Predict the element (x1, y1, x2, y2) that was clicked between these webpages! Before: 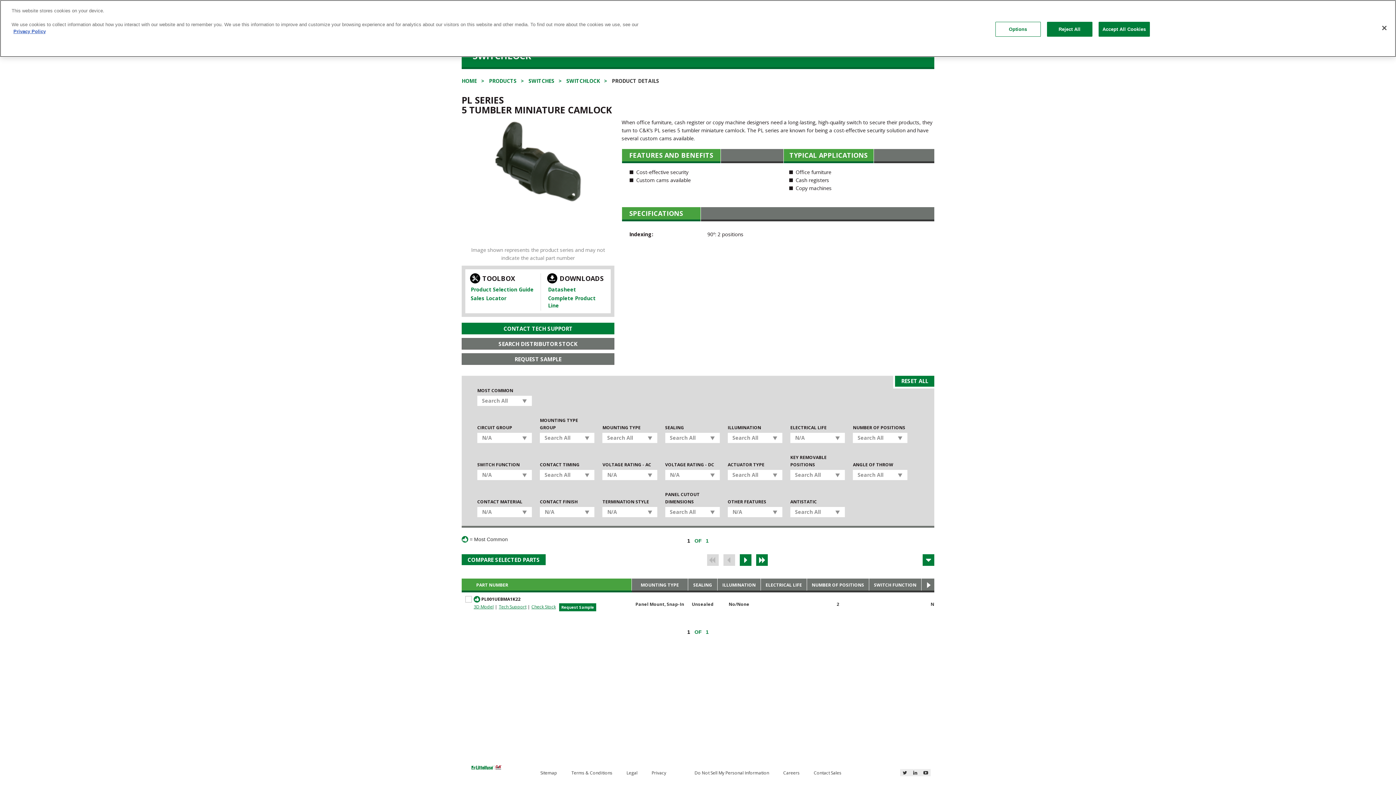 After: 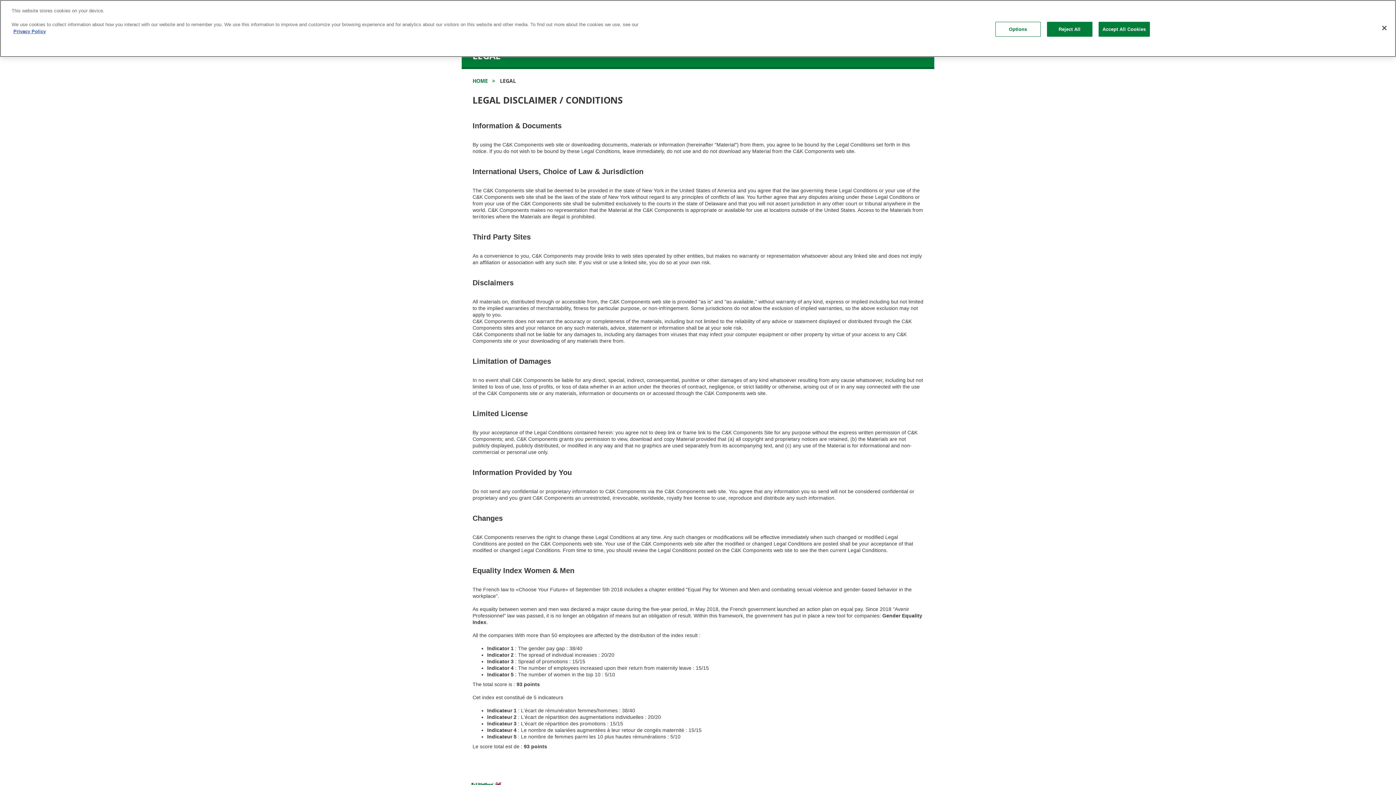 Action: label: Legal bbox: (626, 770, 637, 776)